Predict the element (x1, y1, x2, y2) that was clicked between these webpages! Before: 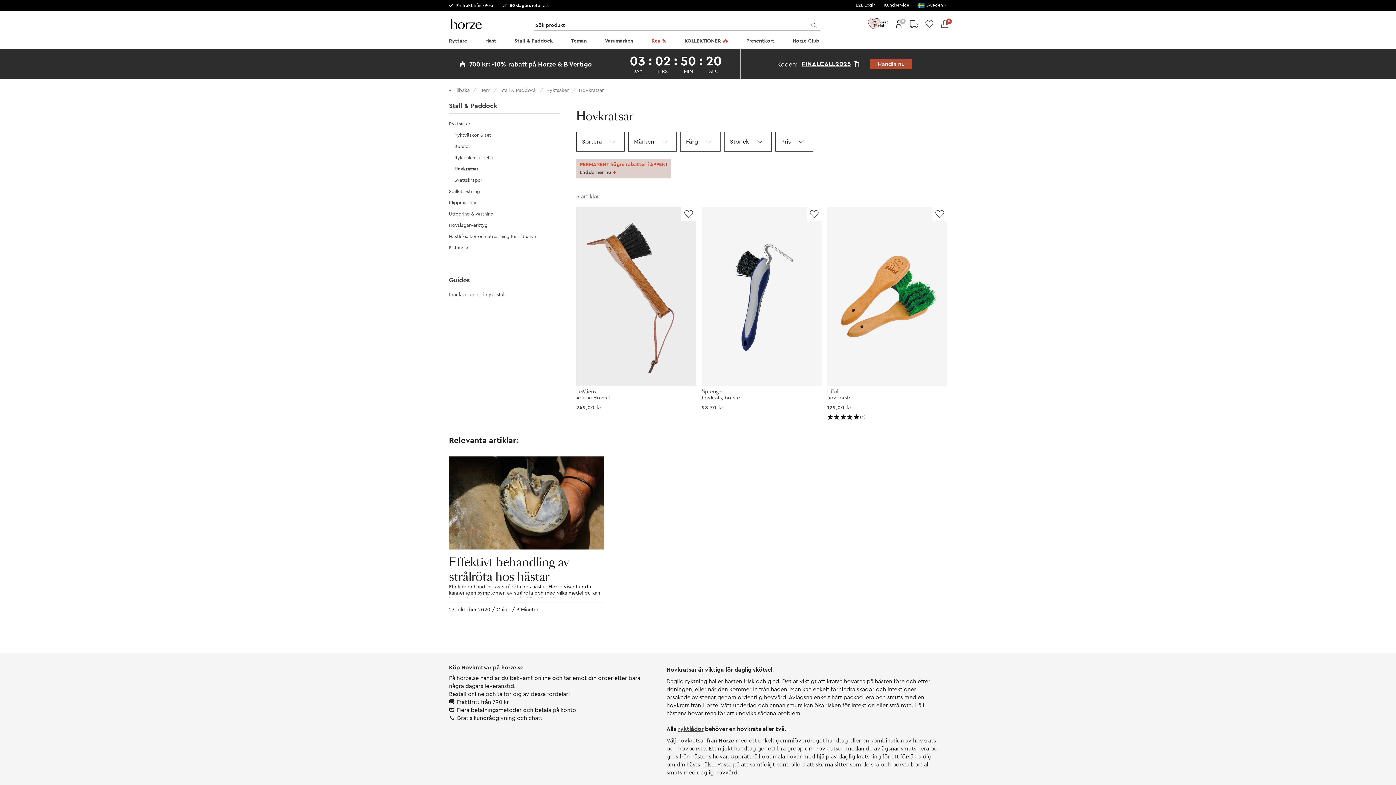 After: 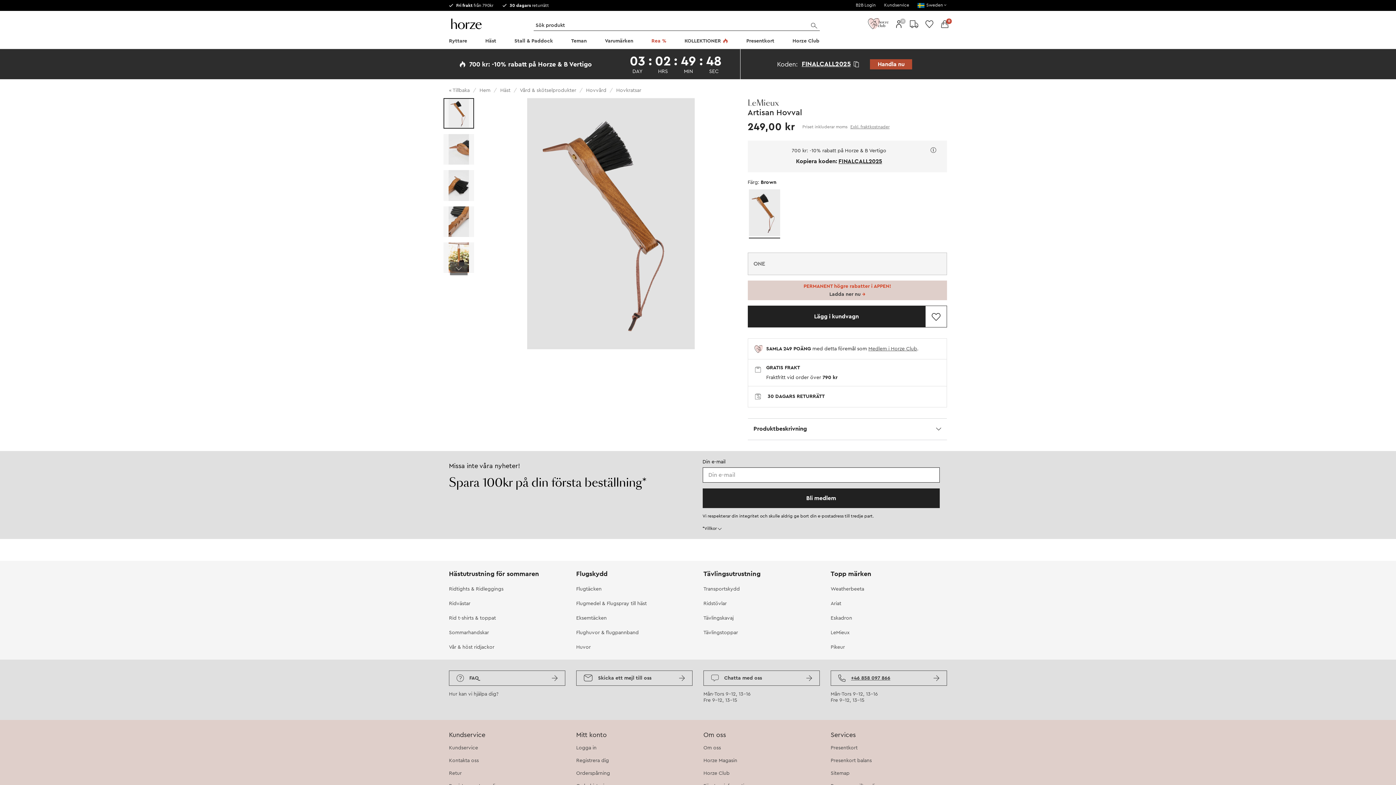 Action: bbox: (573, 204, 699, 422) label: LeMieux

Artisan Hovval

249,00 kr